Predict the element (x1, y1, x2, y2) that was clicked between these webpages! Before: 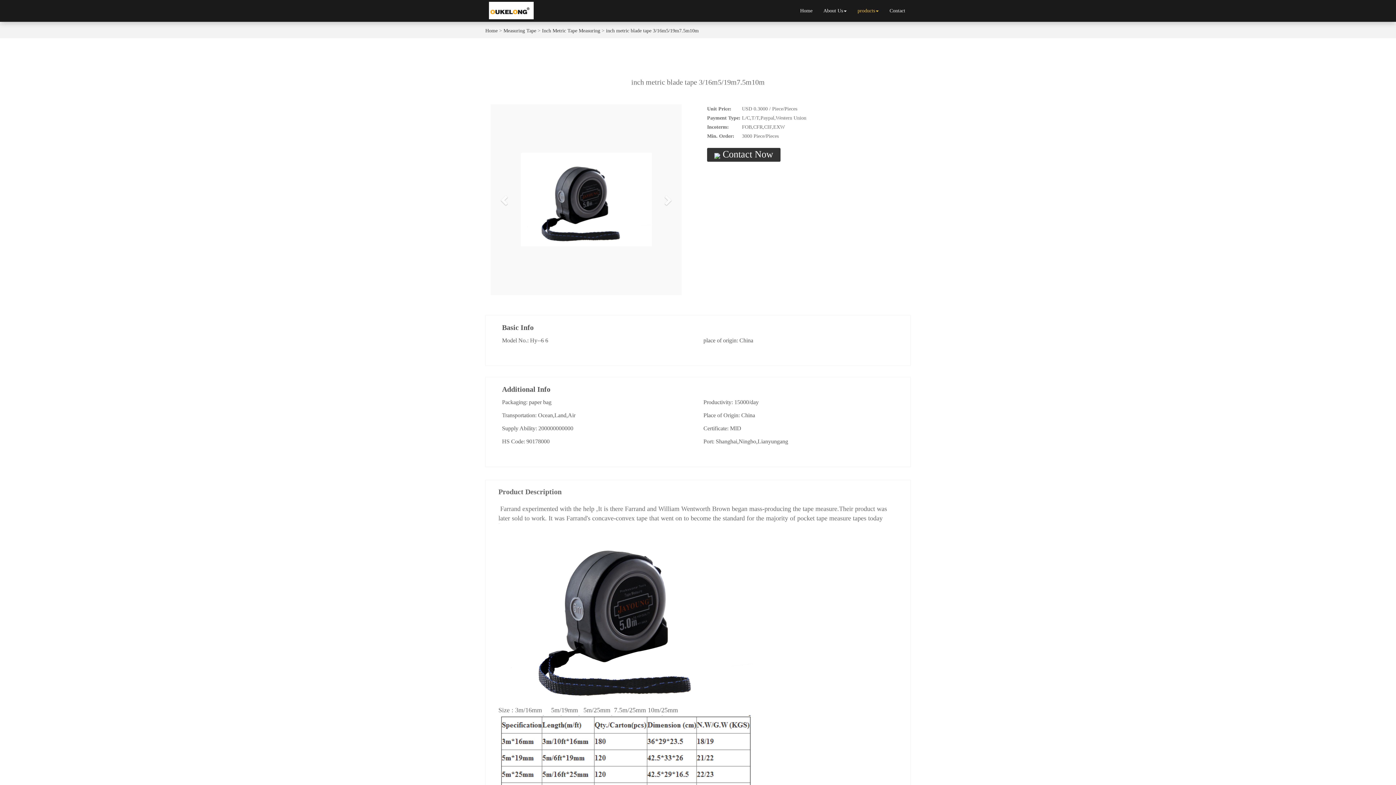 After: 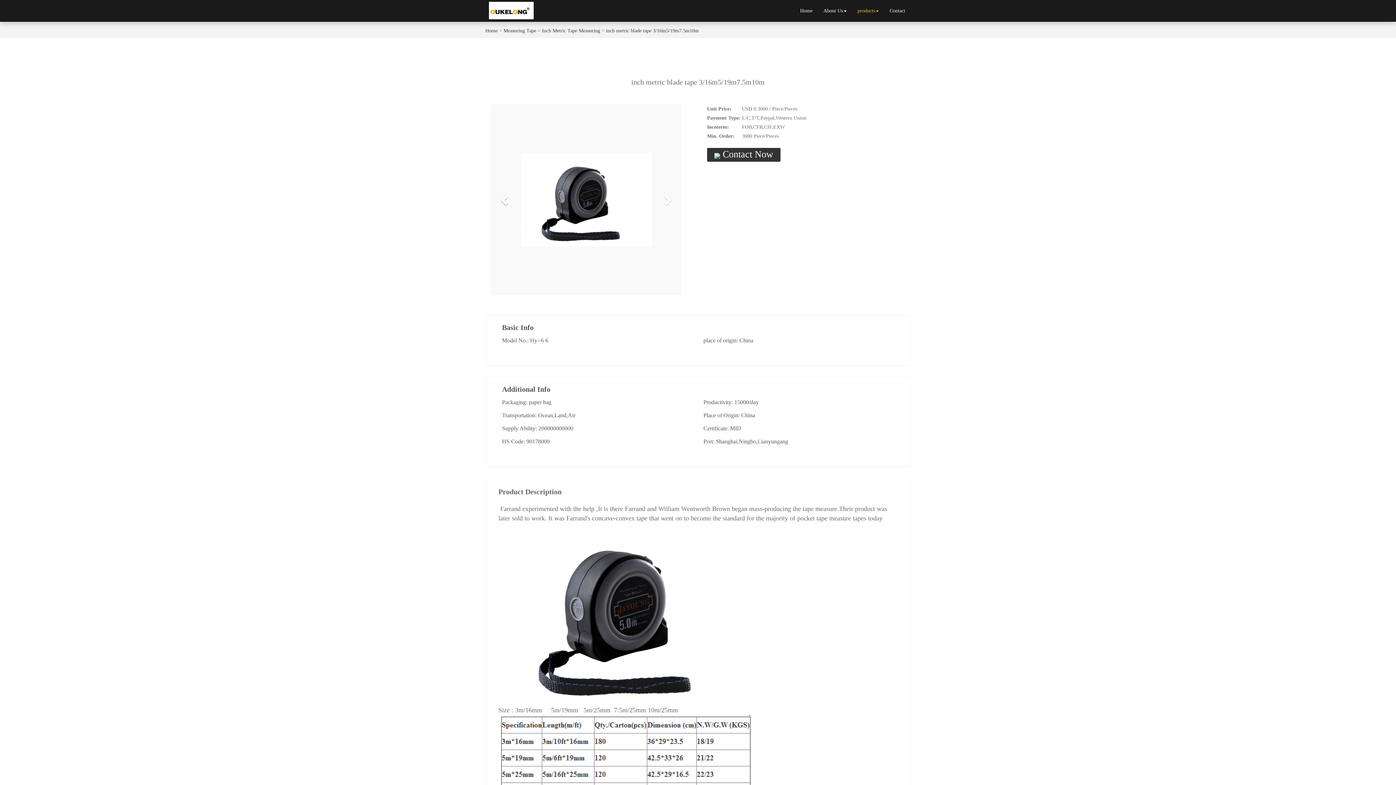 Action: label: Previous bbox: (490, 104, 519, 295)